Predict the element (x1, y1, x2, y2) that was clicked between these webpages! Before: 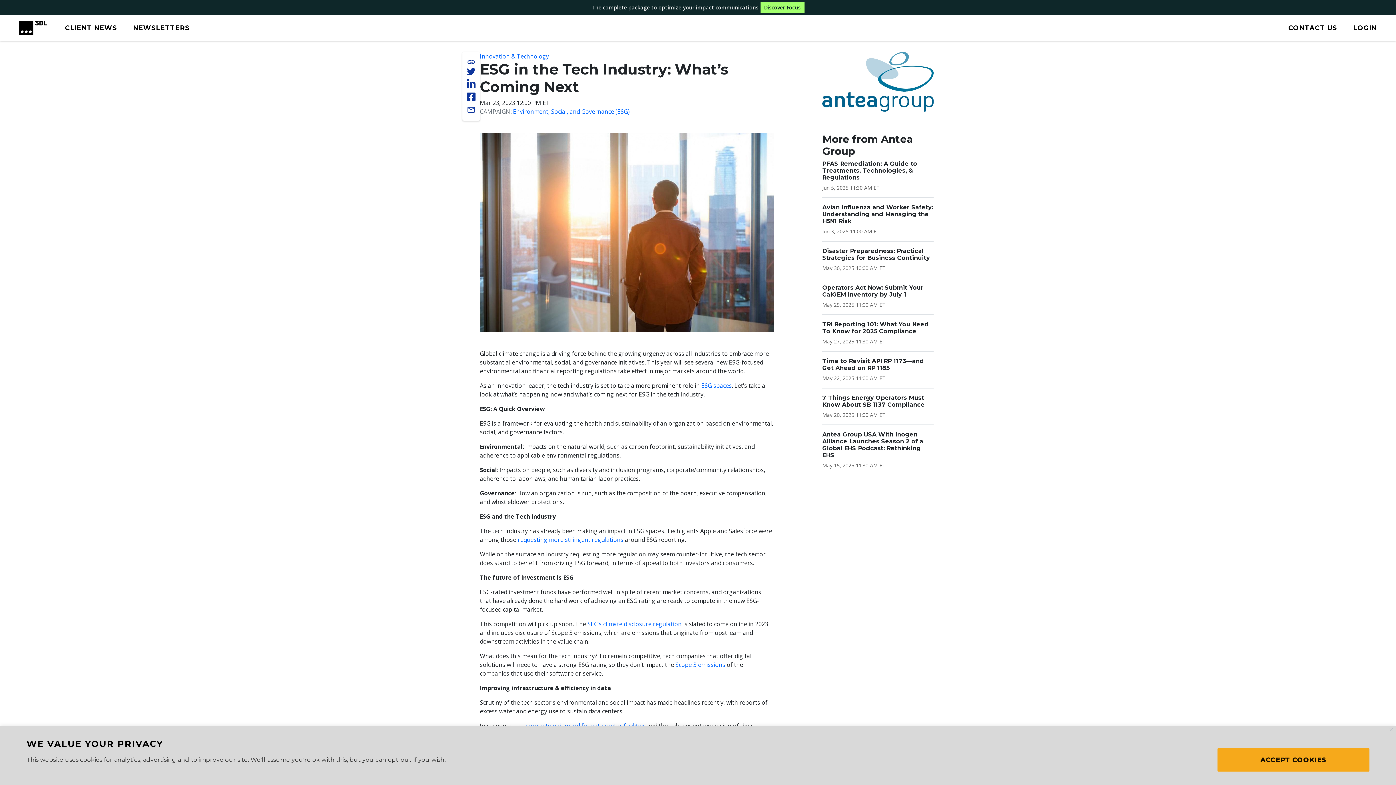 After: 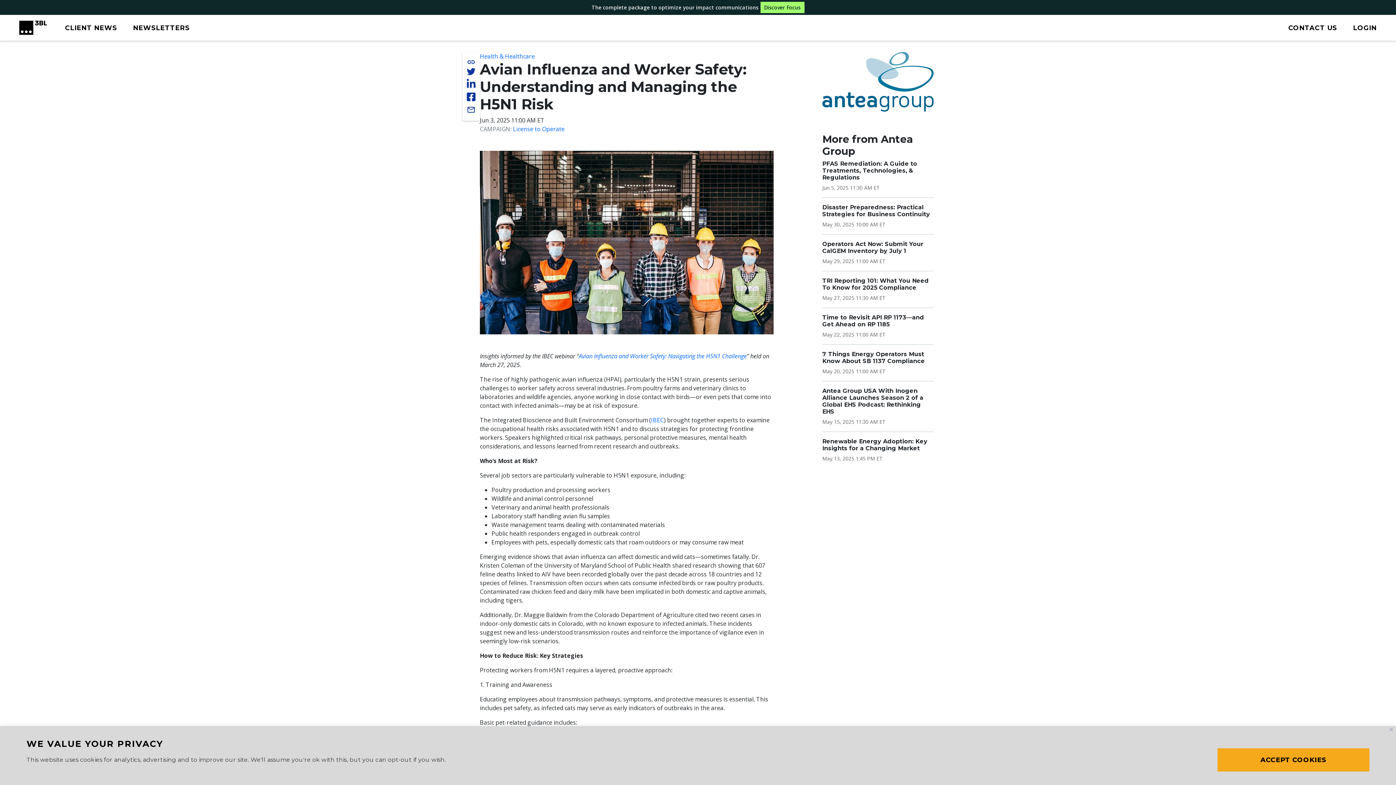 Action: label: Avian Influenza and Worker Safety: Understanding and Managing the H5N1 Risk bbox: (822, 204, 933, 224)